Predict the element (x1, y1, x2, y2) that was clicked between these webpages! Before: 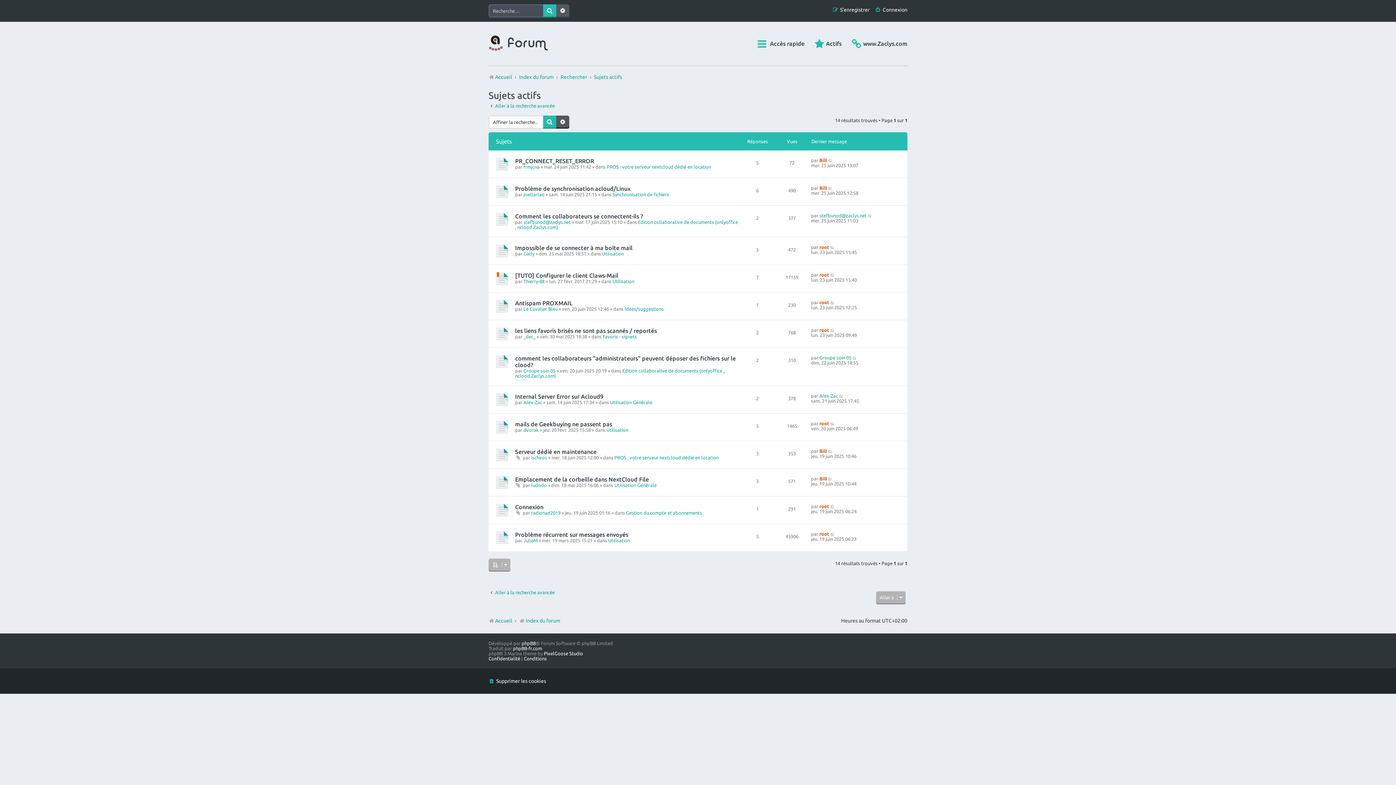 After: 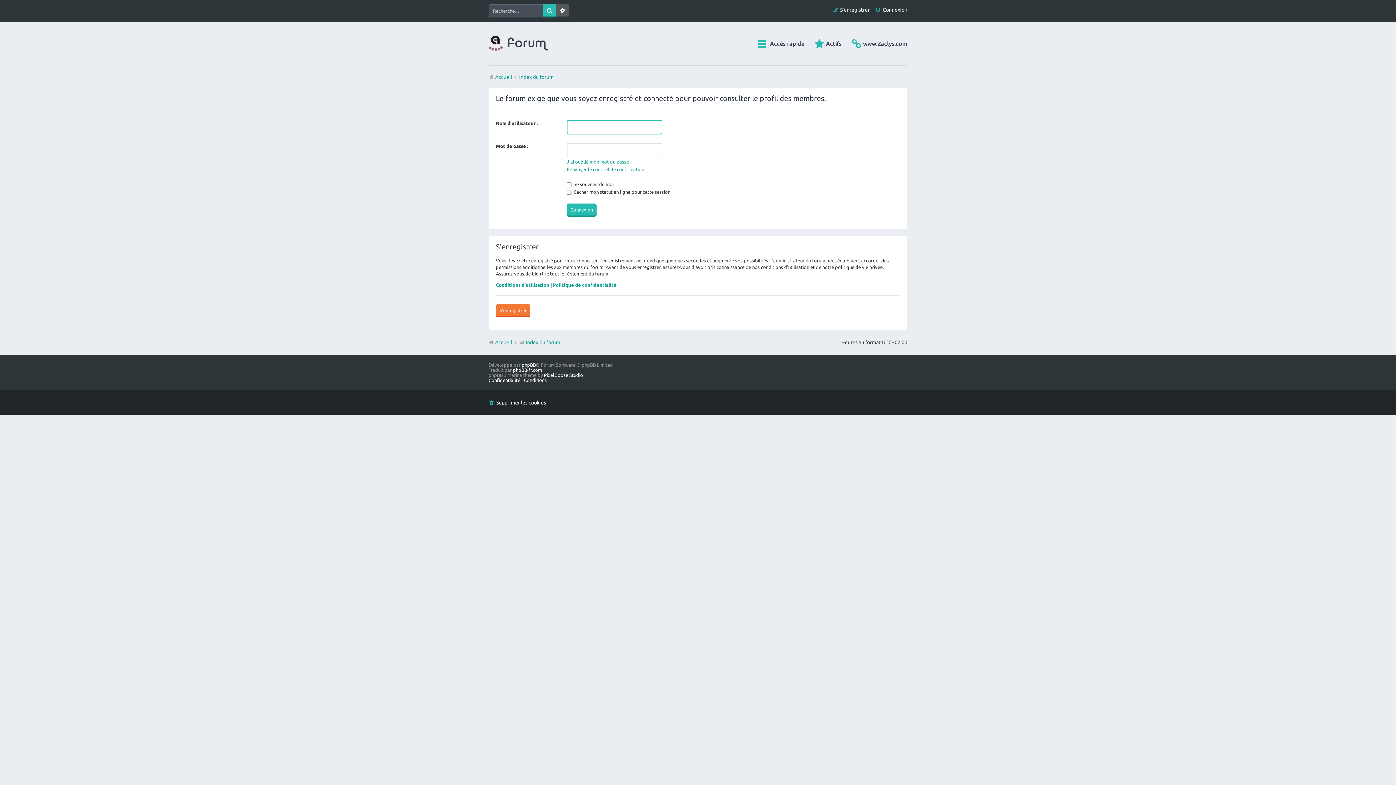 Action: bbox: (819, 448, 827, 453) label: Bill